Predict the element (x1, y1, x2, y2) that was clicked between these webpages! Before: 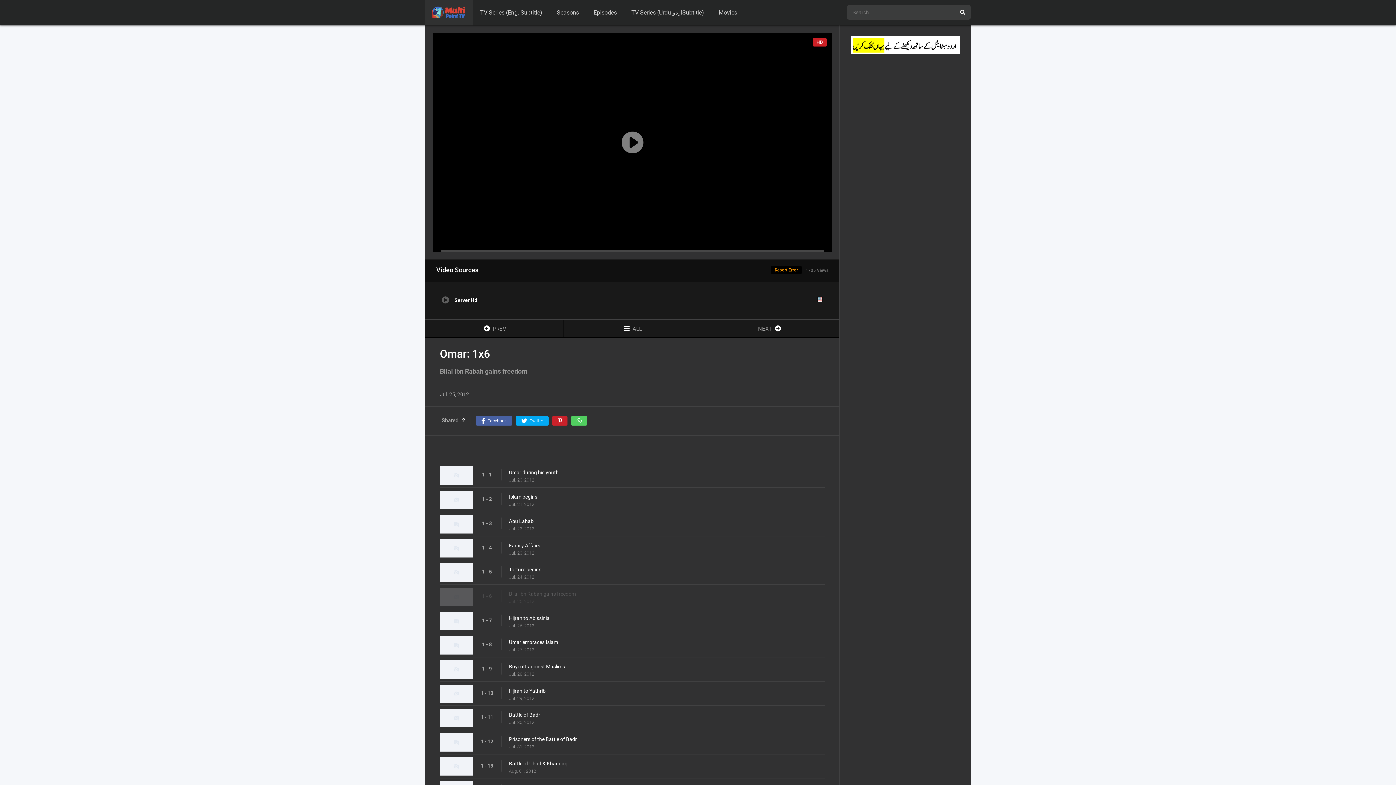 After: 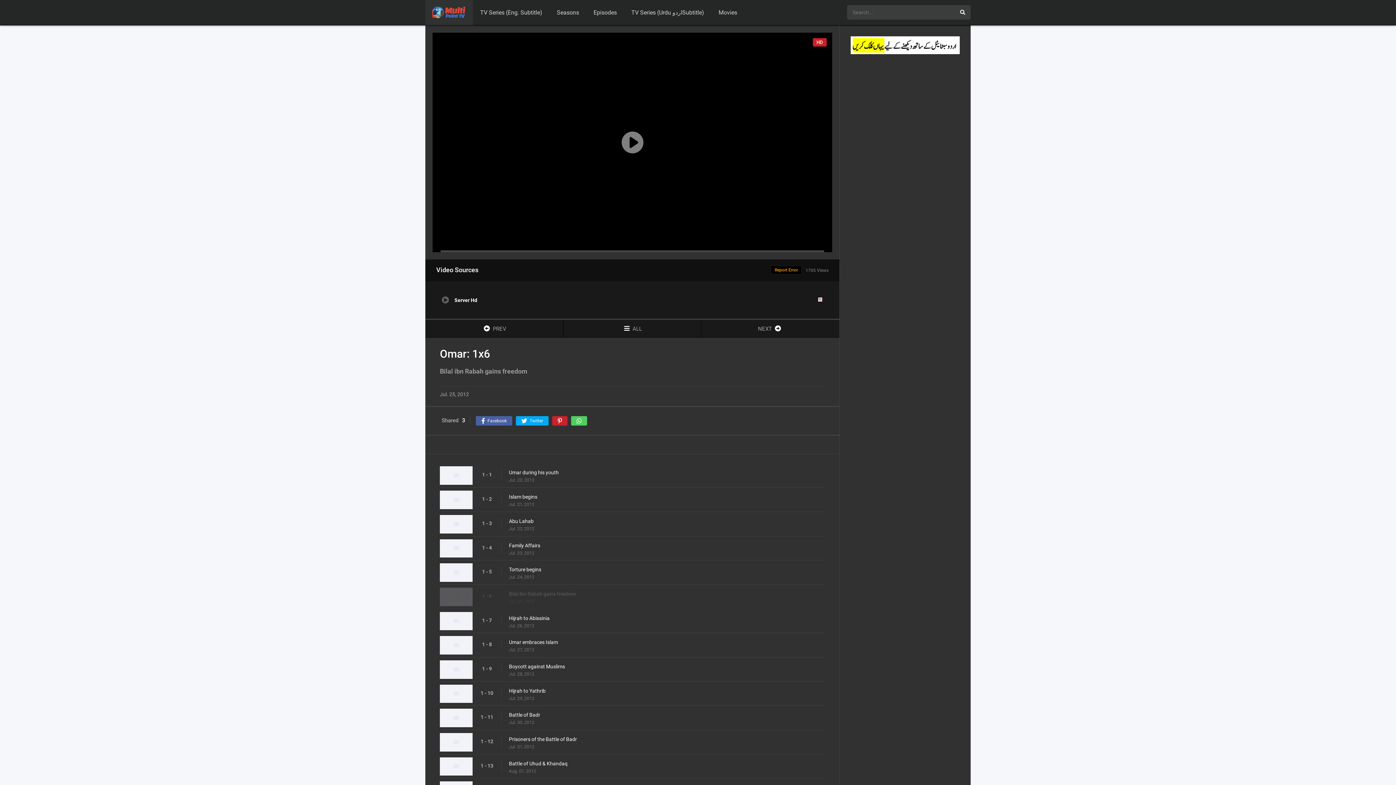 Action: bbox: (552, 416, 567, 425)